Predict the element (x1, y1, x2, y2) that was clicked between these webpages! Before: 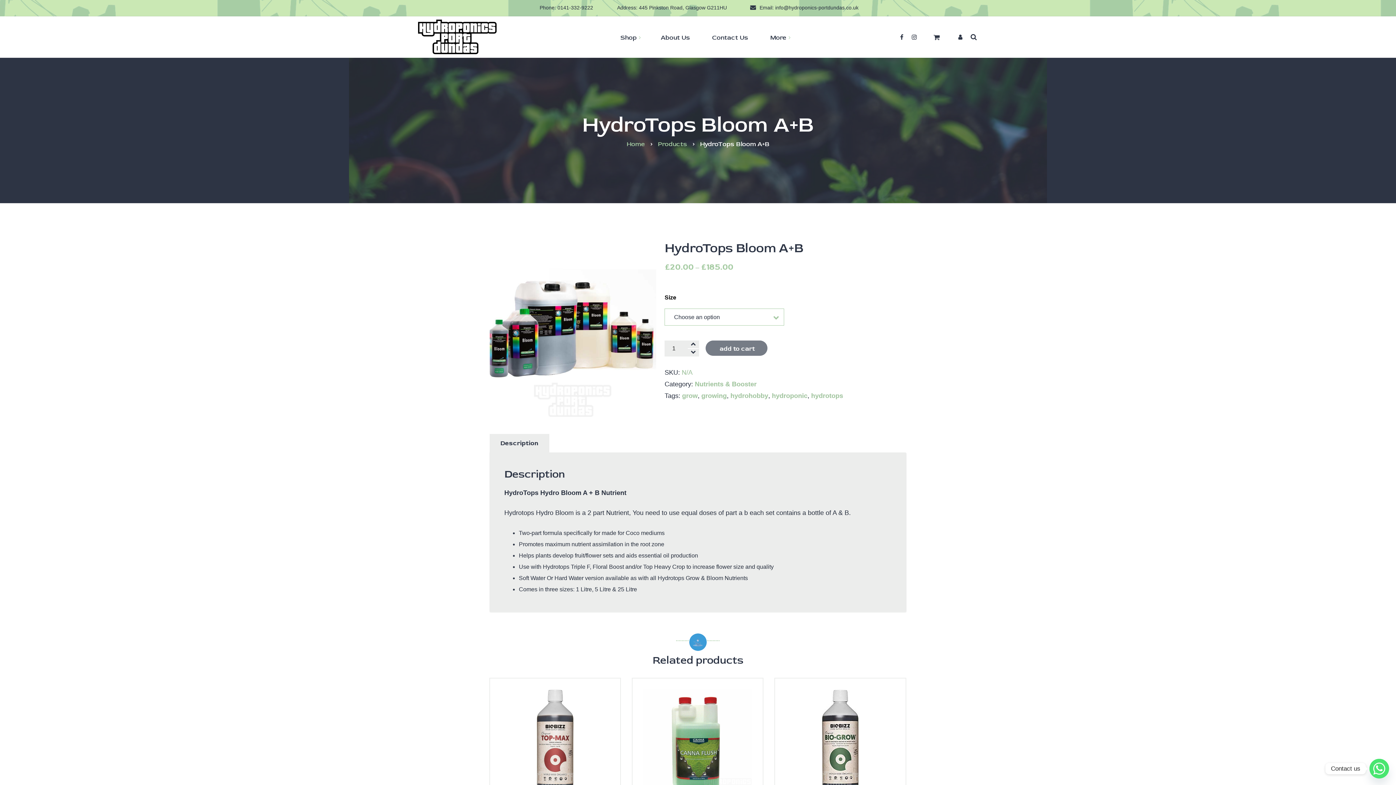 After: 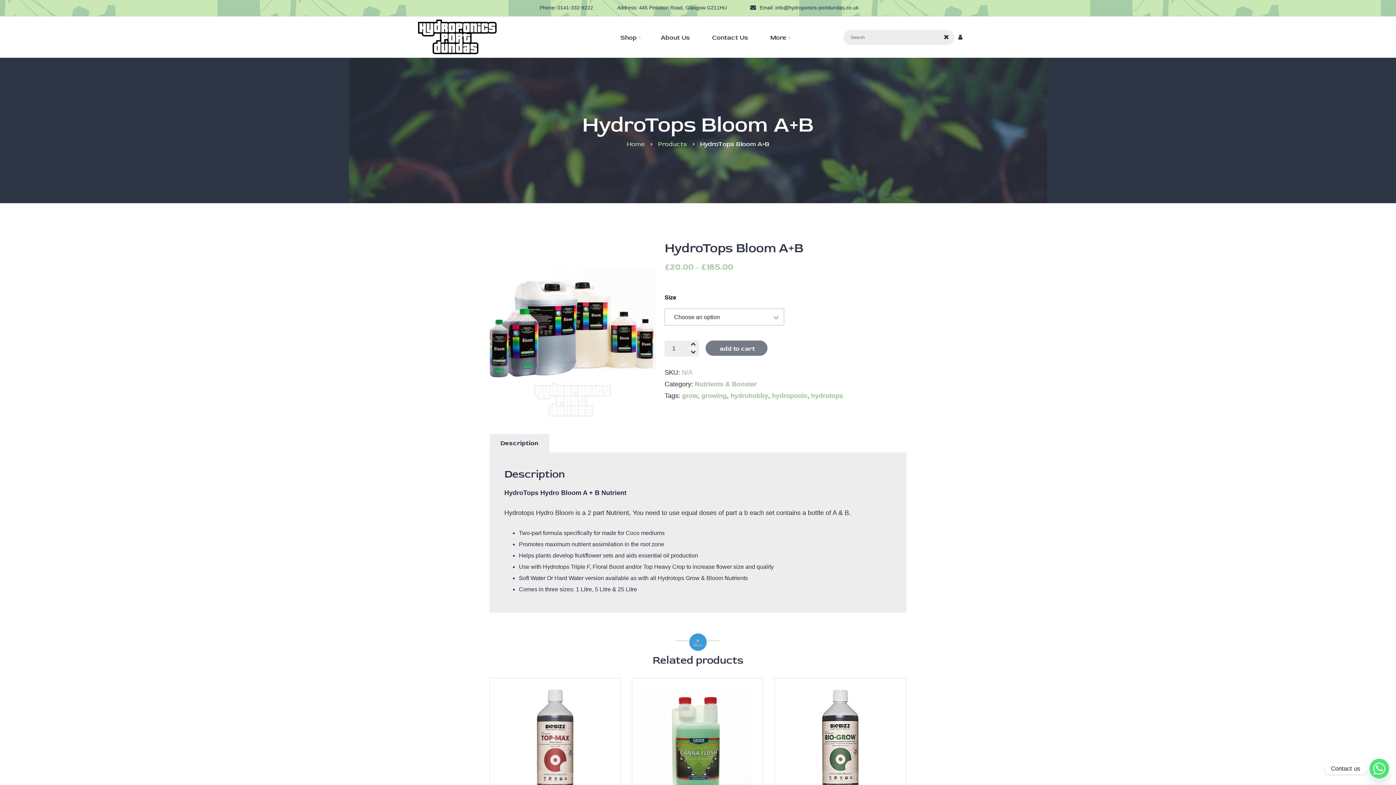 Action: bbox: (970, 33, 977, 40)